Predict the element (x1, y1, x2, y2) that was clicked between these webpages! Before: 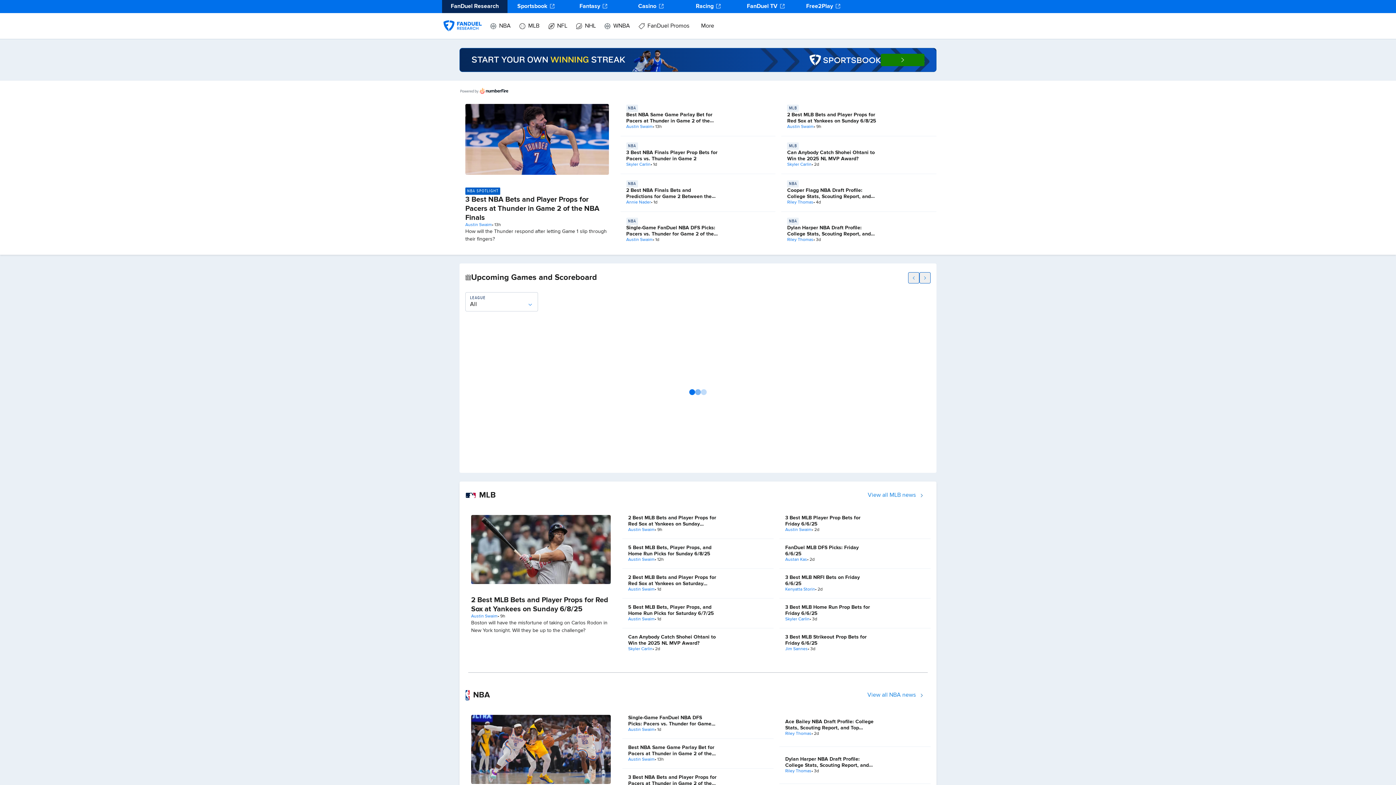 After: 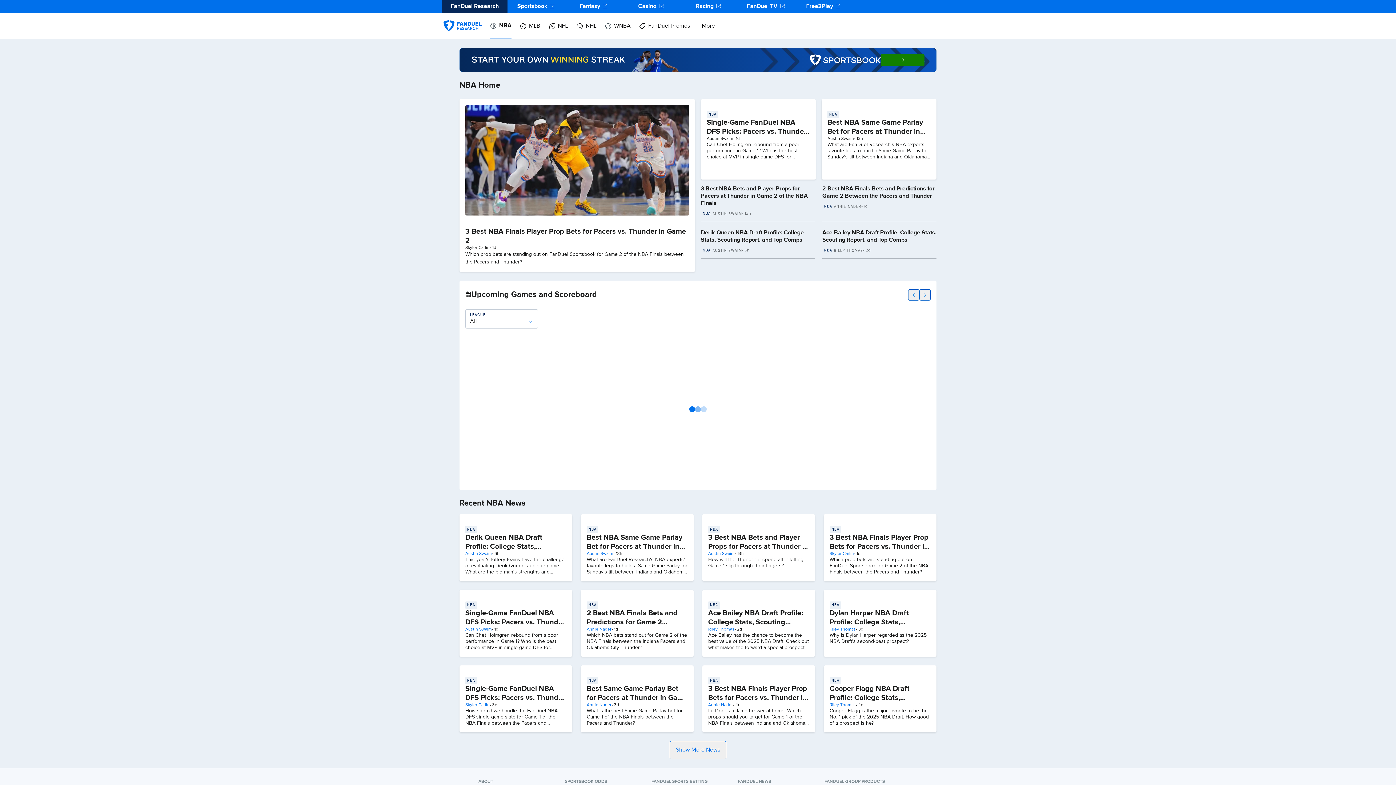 Action: bbox: (787, 217, 879, 225) label: NBA